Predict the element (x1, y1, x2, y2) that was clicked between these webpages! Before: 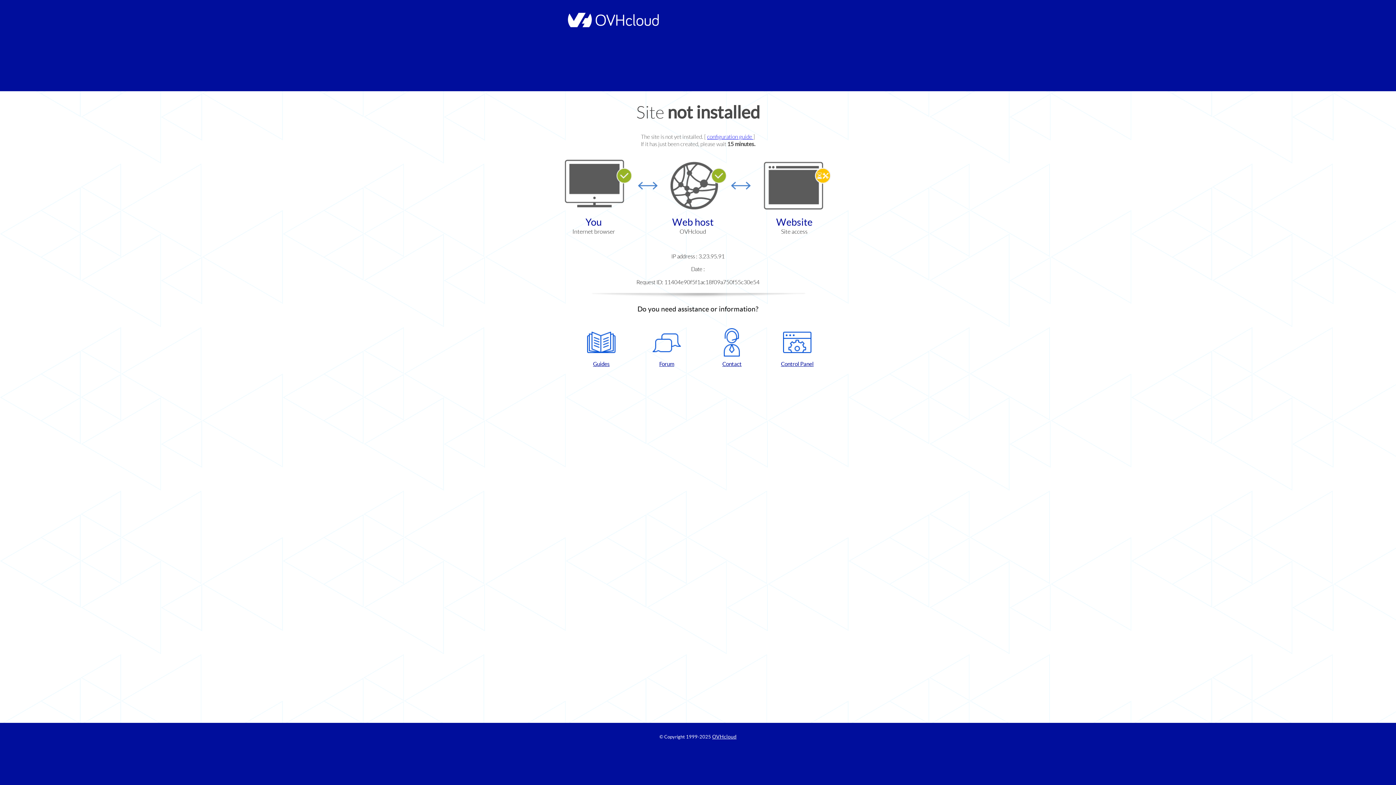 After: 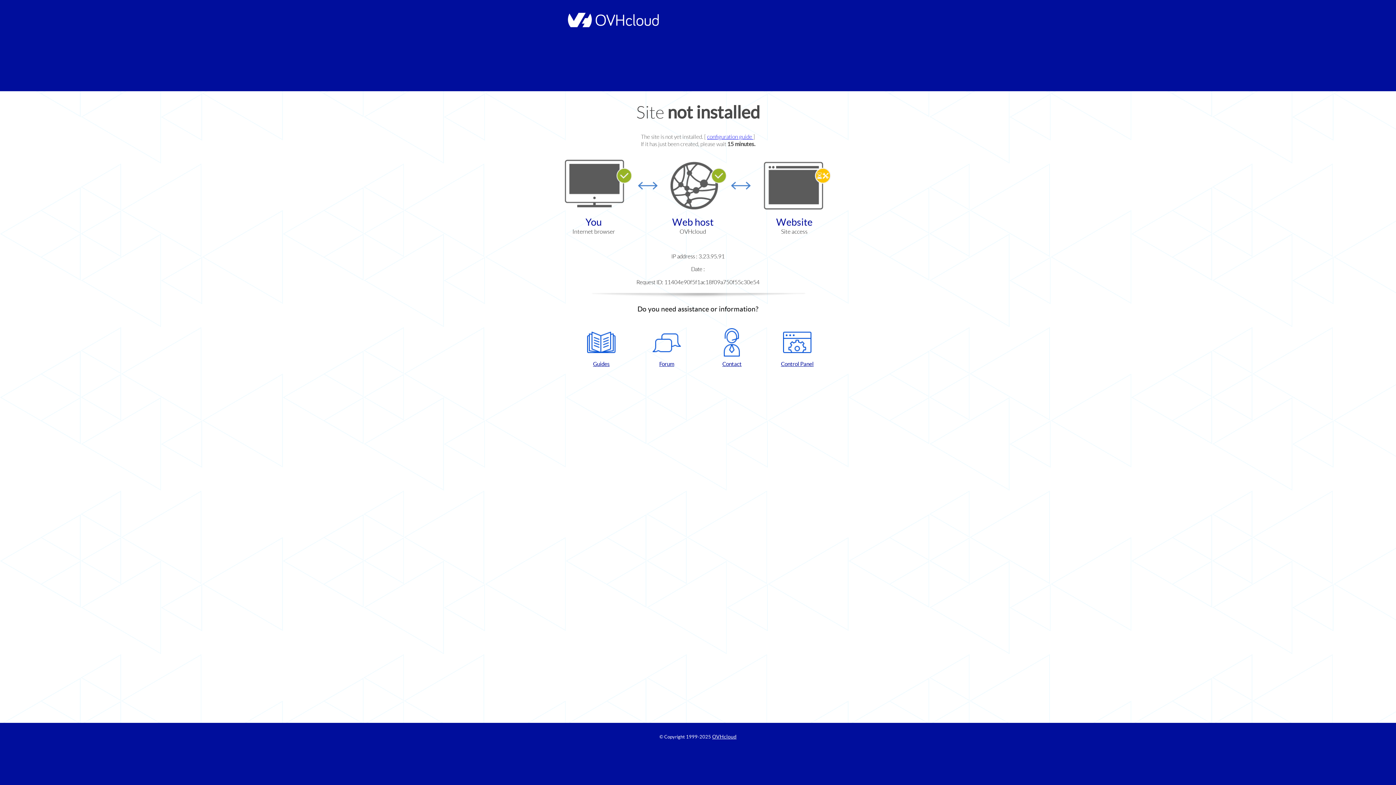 Action: bbox: (768, 328, 826, 367) label: Control Panel